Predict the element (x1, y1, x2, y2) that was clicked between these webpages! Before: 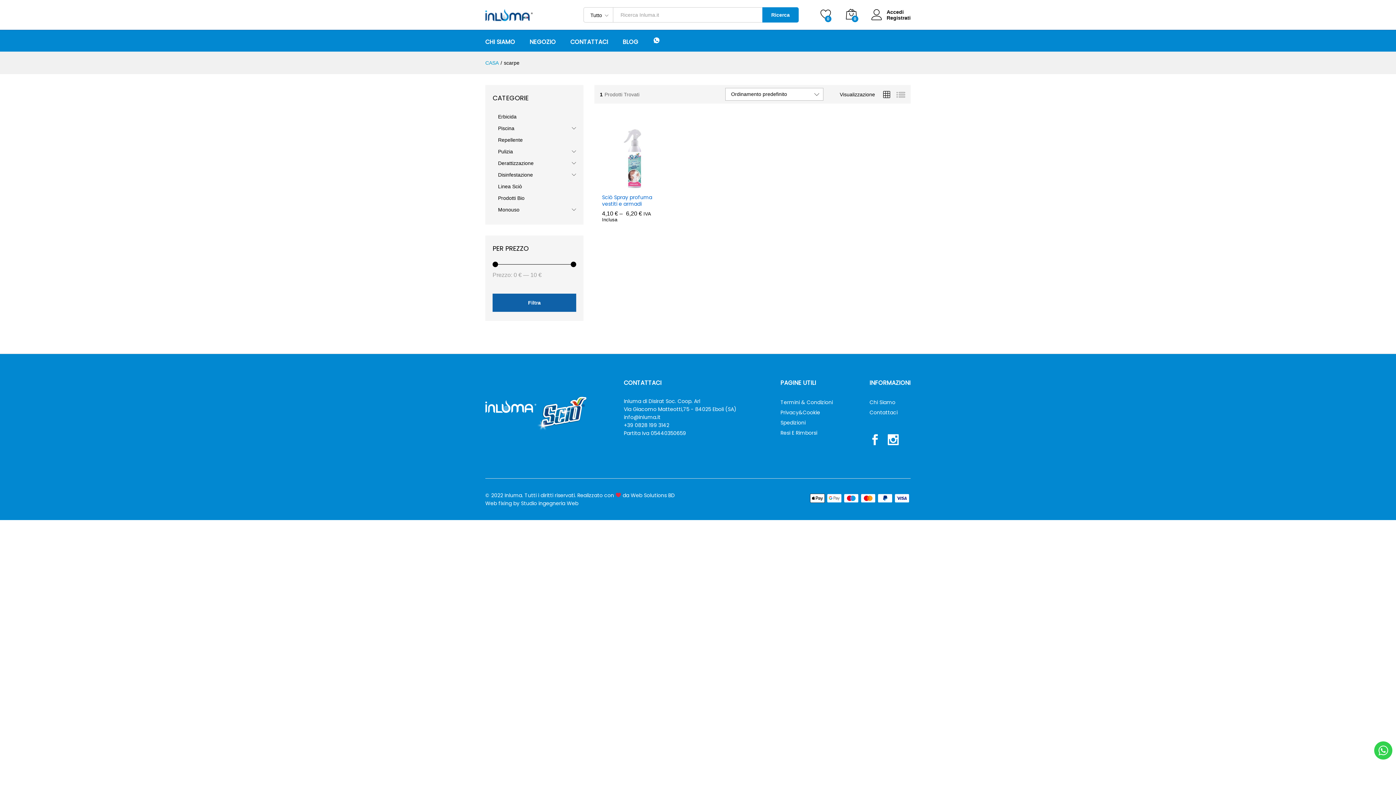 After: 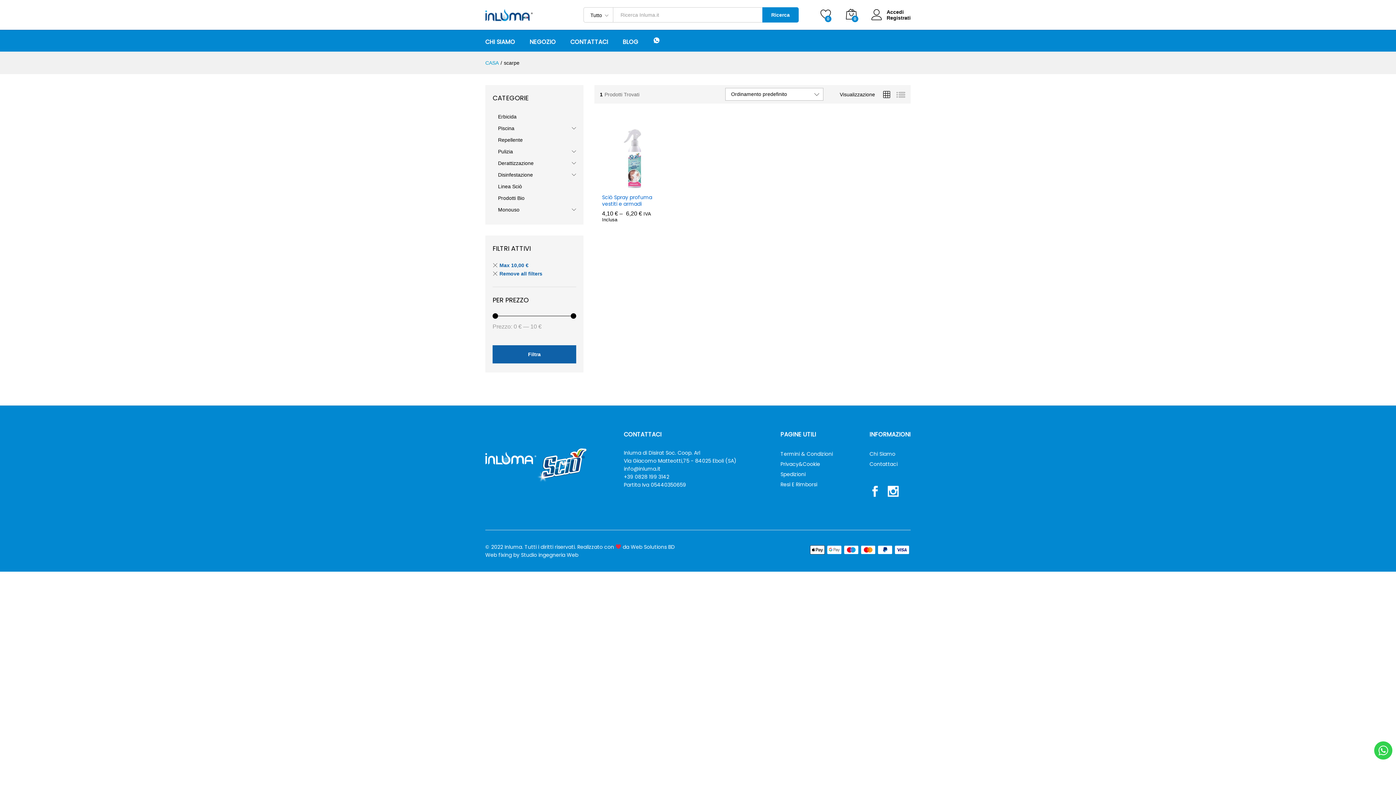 Action: bbox: (492, 293, 576, 312) label: Filtra